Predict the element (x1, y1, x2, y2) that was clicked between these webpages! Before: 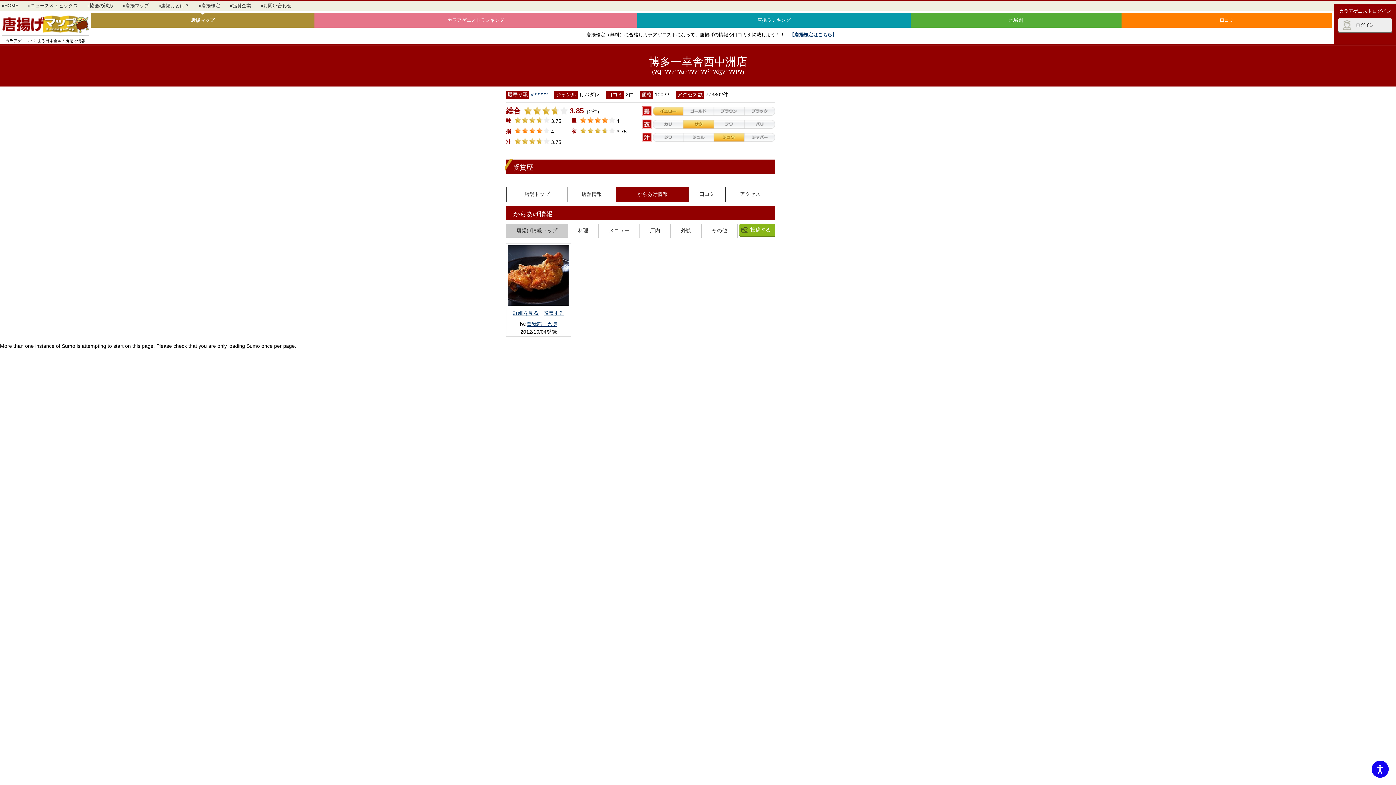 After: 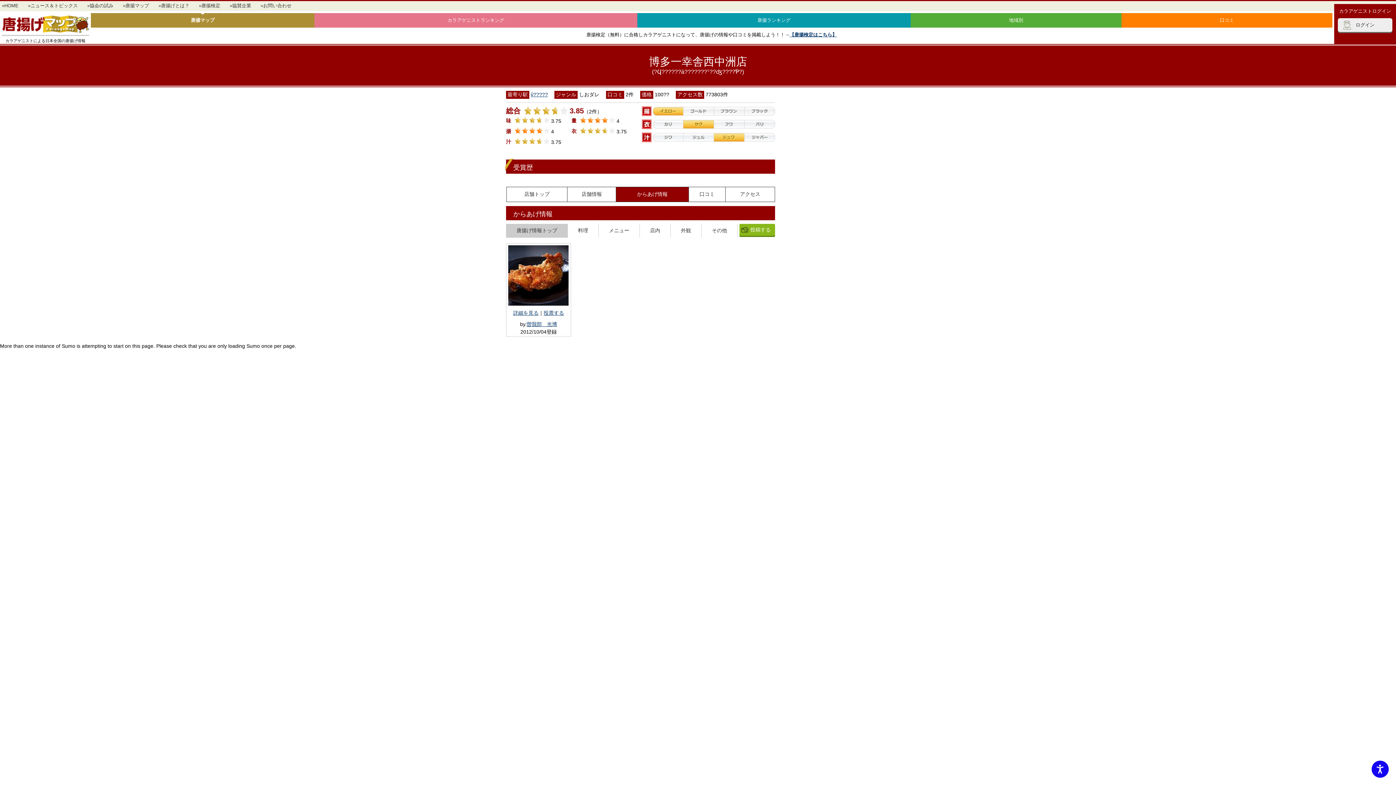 Action: label: 外観 bbox: (670, 224, 701, 237)